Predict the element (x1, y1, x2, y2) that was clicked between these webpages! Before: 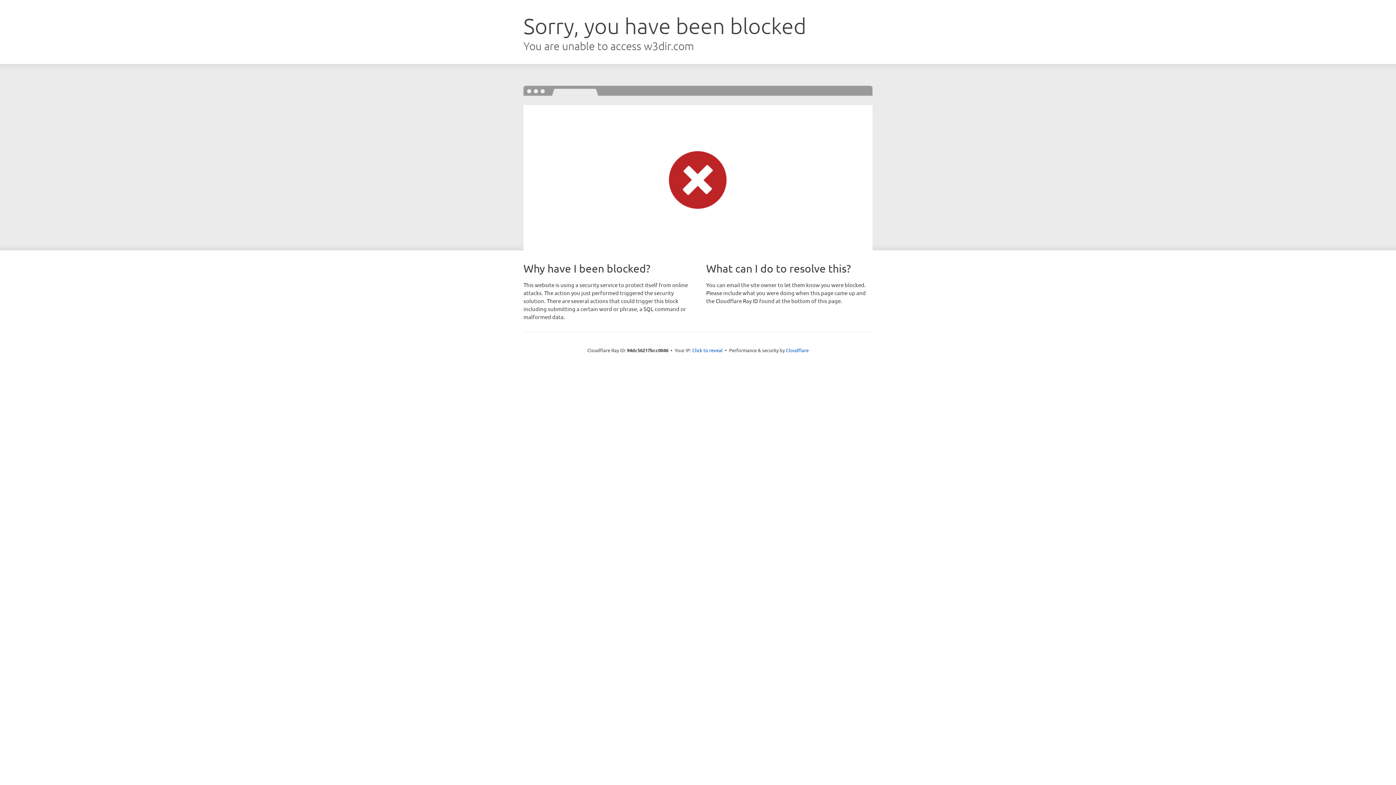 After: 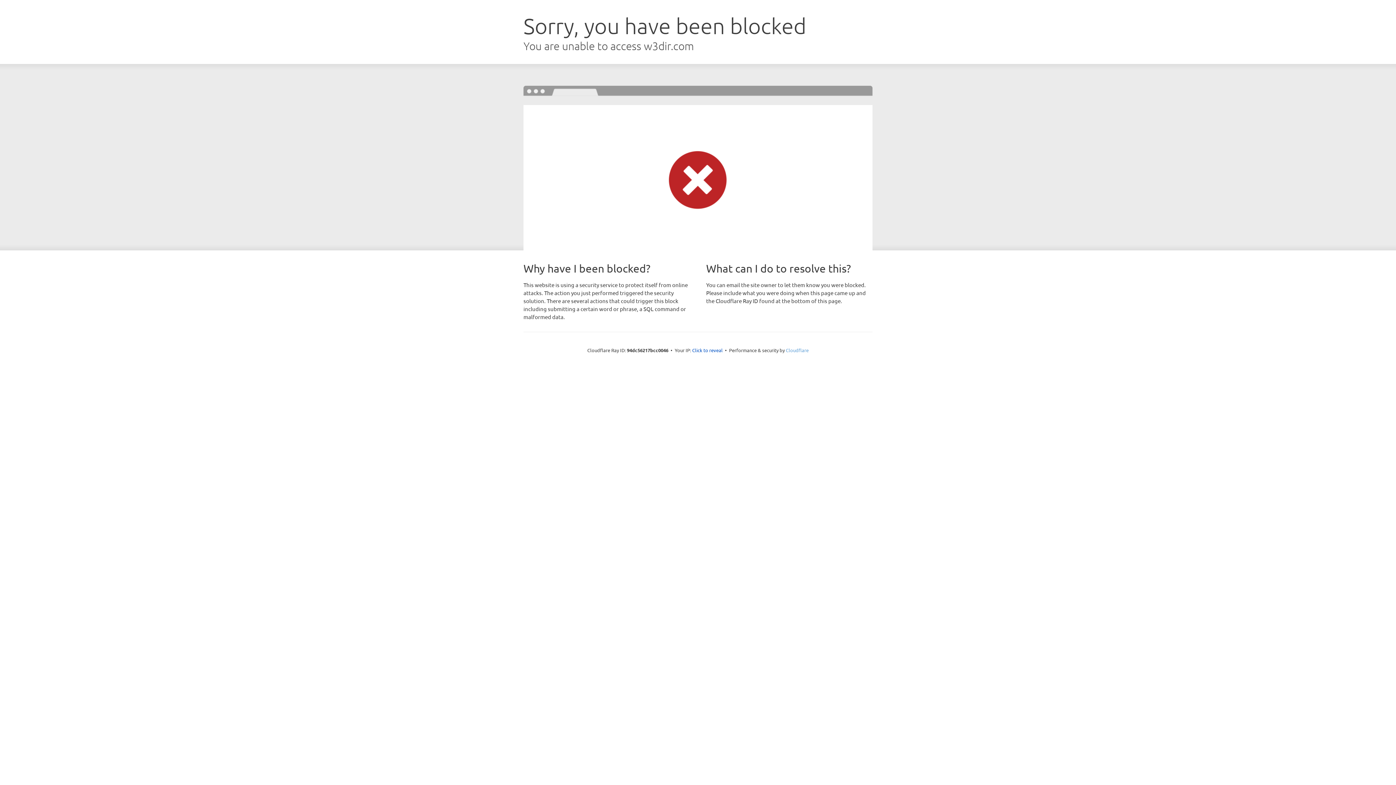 Action: bbox: (786, 347, 808, 353) label: Cloudflare